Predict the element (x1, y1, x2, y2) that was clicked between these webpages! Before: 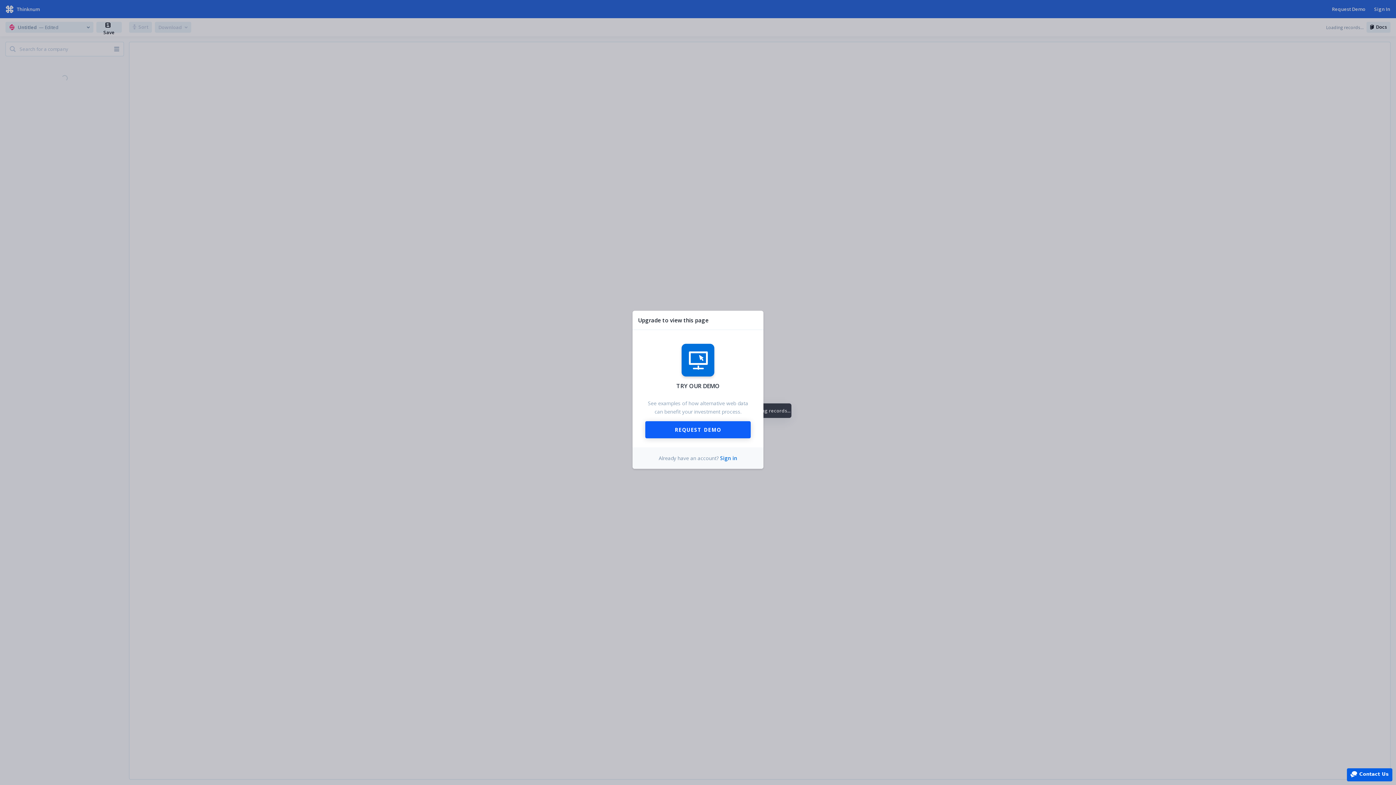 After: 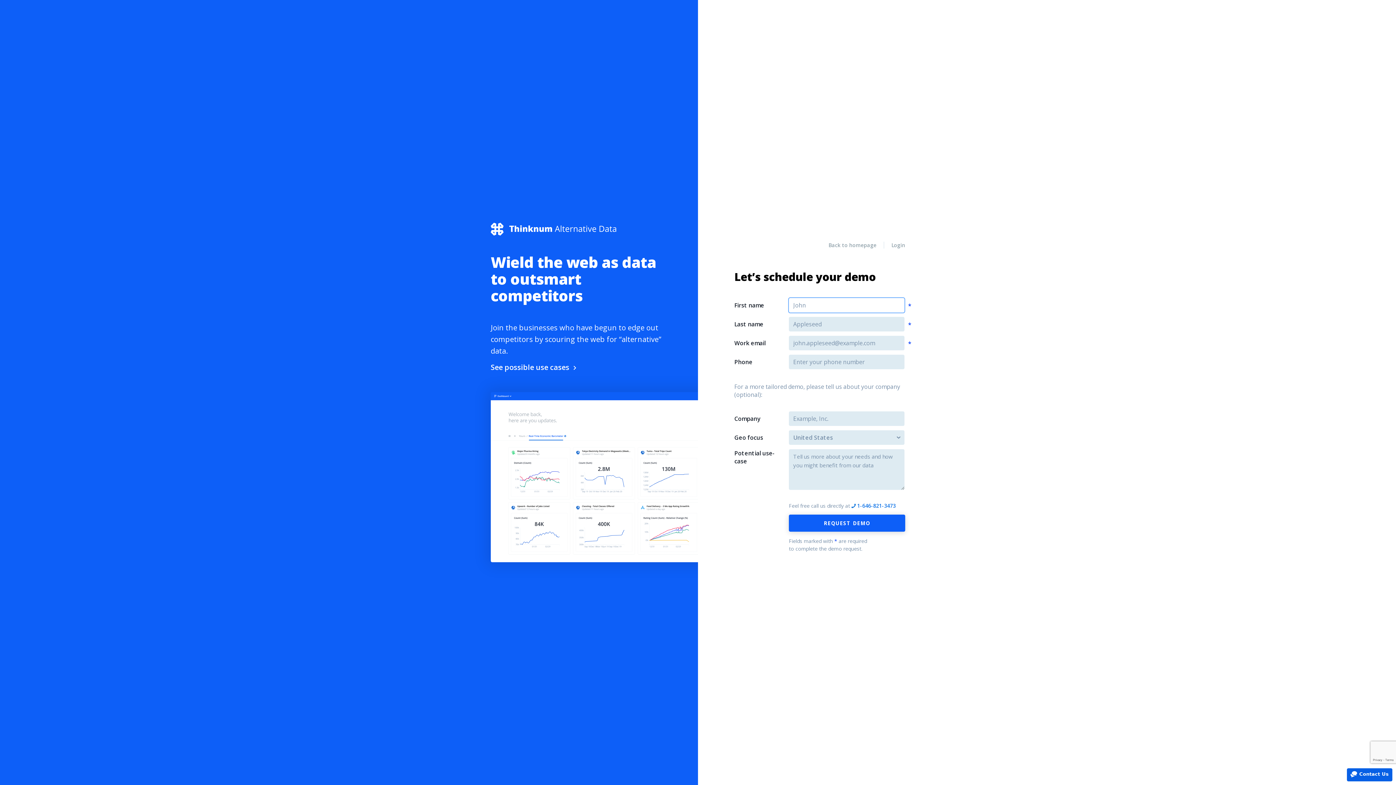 Action: bbox: (645, 421, 750, 438) label: REQUEST DEMO